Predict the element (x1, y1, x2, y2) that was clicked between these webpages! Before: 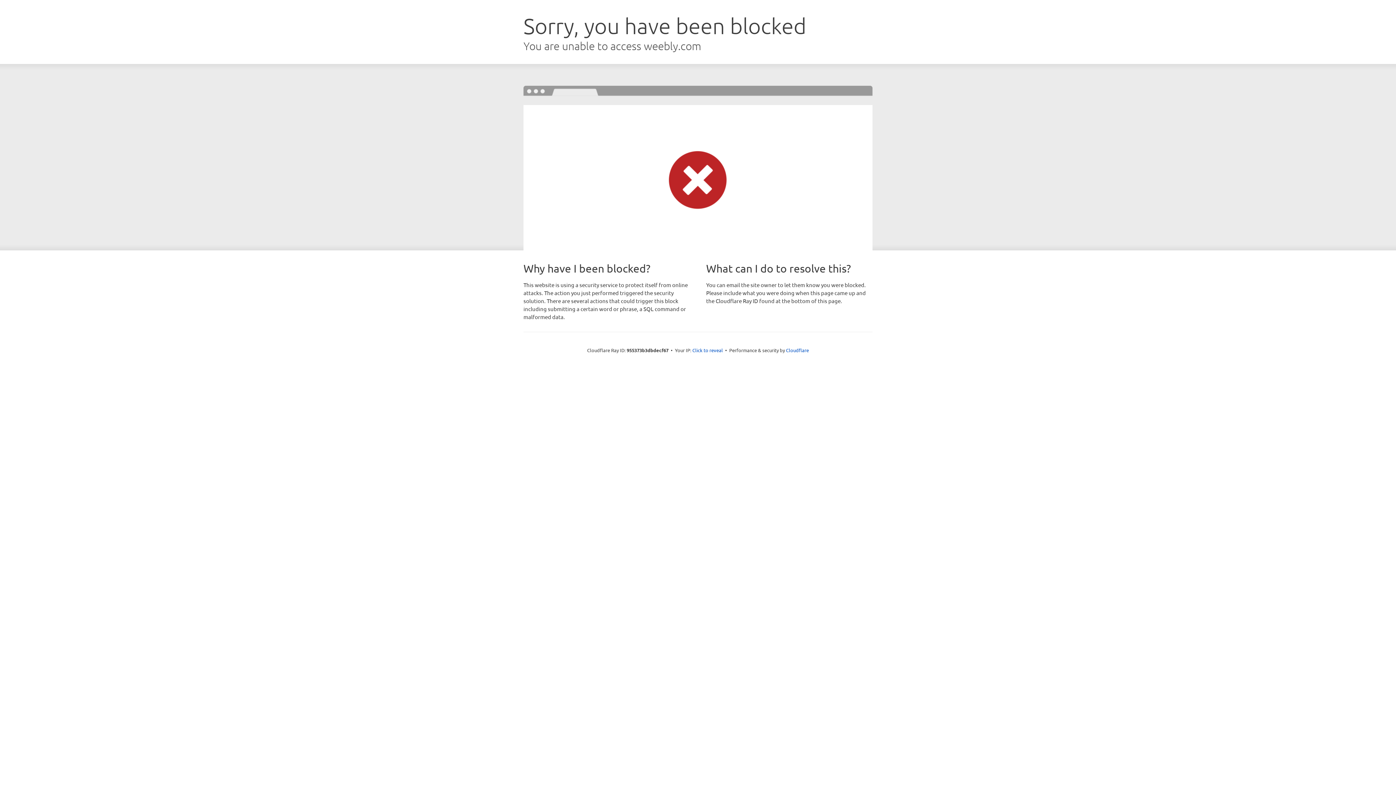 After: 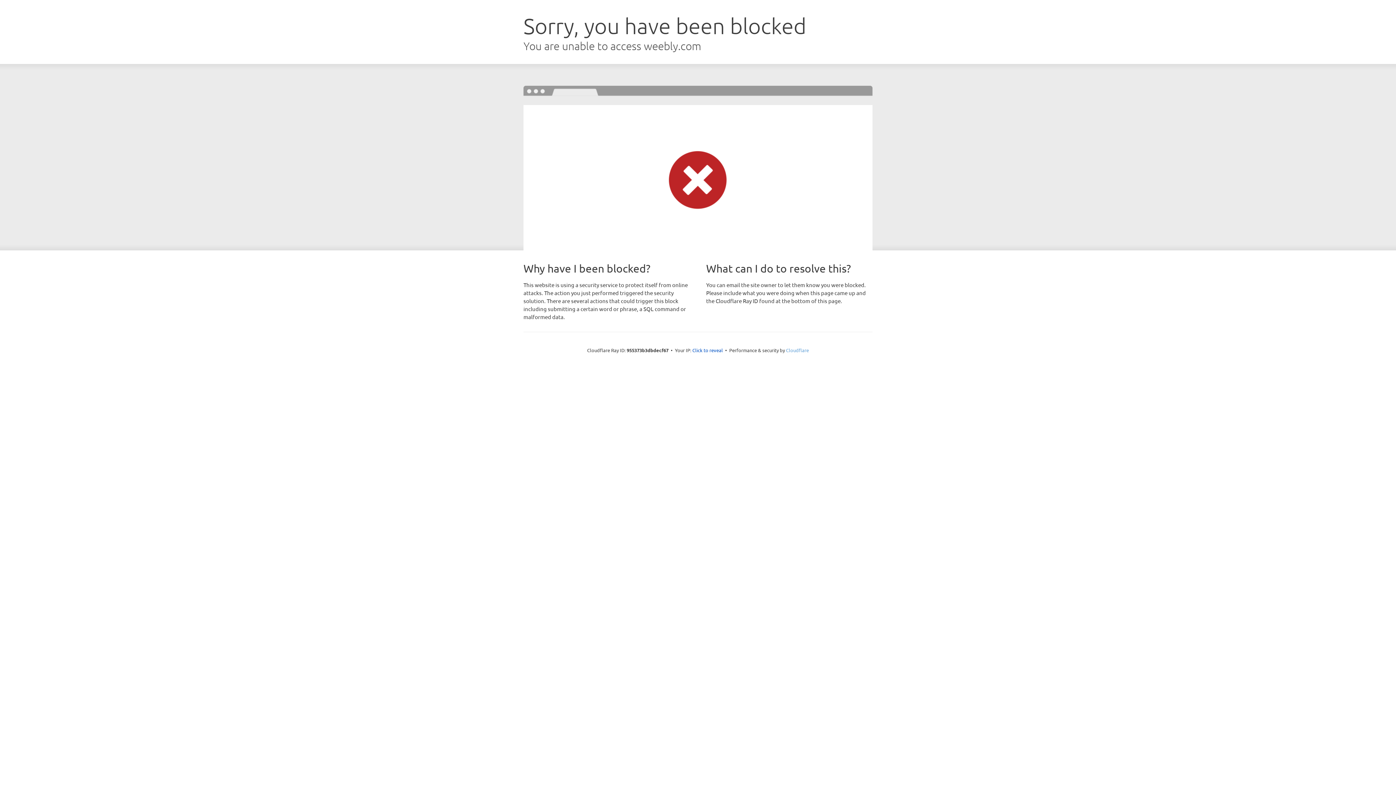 Action: bbox: (786, 347, 809, 353) label: Cloudflare